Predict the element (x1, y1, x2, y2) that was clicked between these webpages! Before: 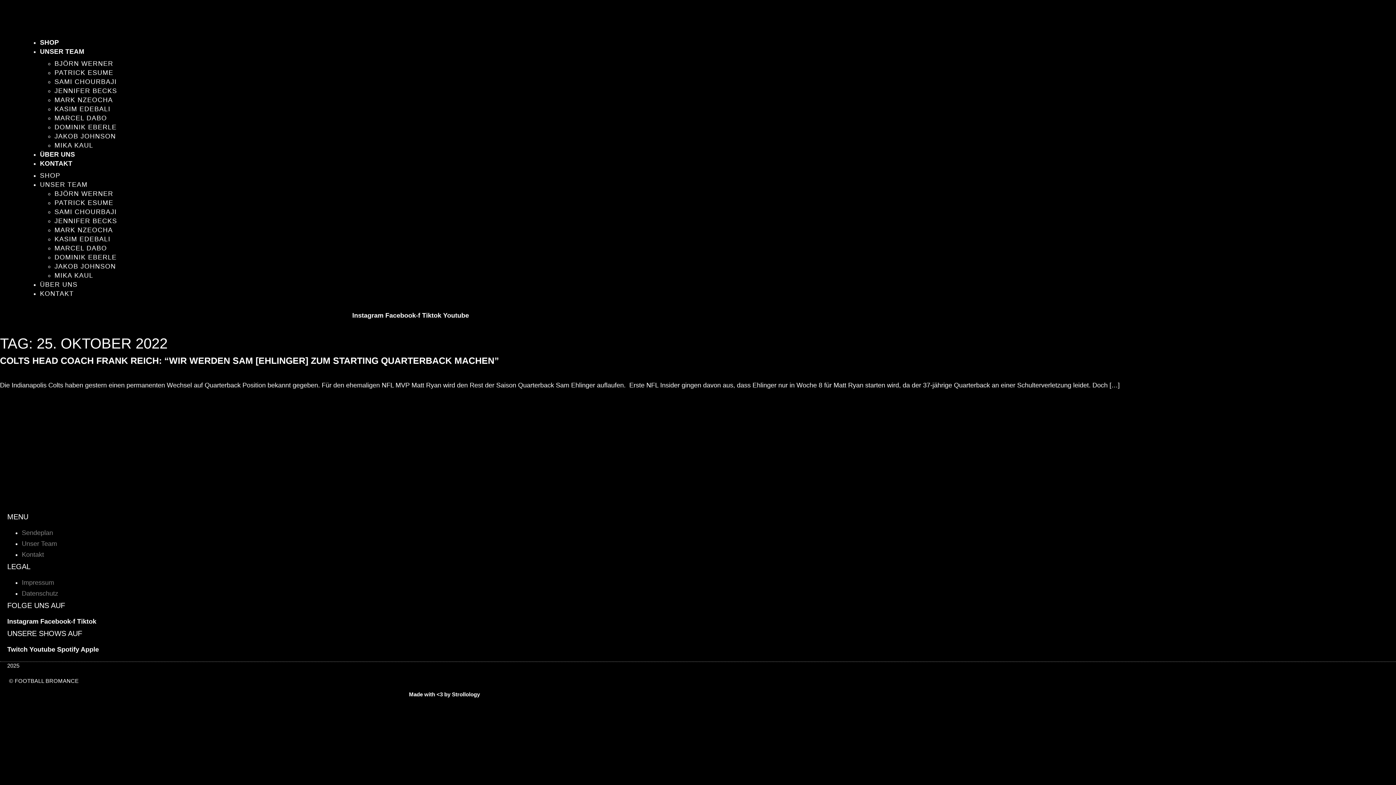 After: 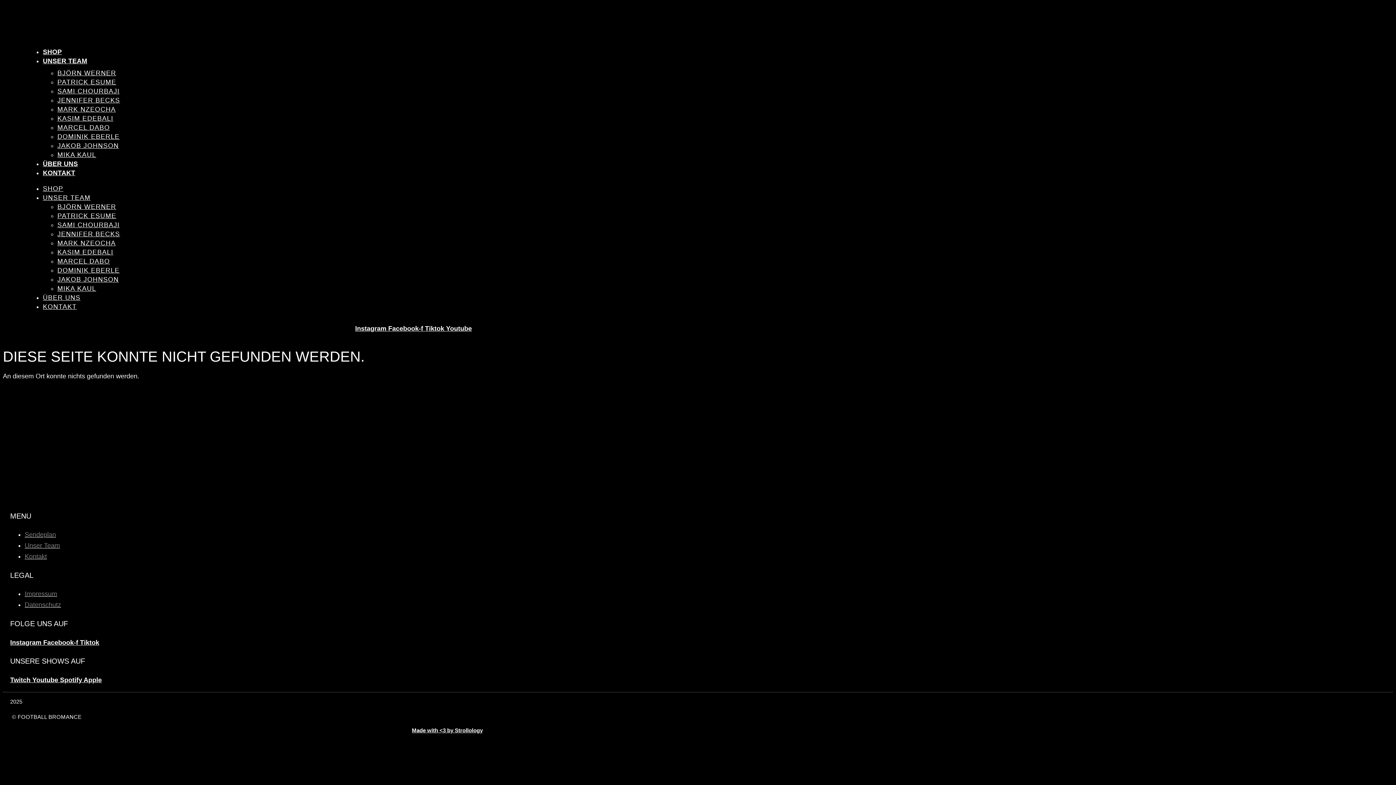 Action: label: Sendeplan bbox: (21, 529, 53, 536)